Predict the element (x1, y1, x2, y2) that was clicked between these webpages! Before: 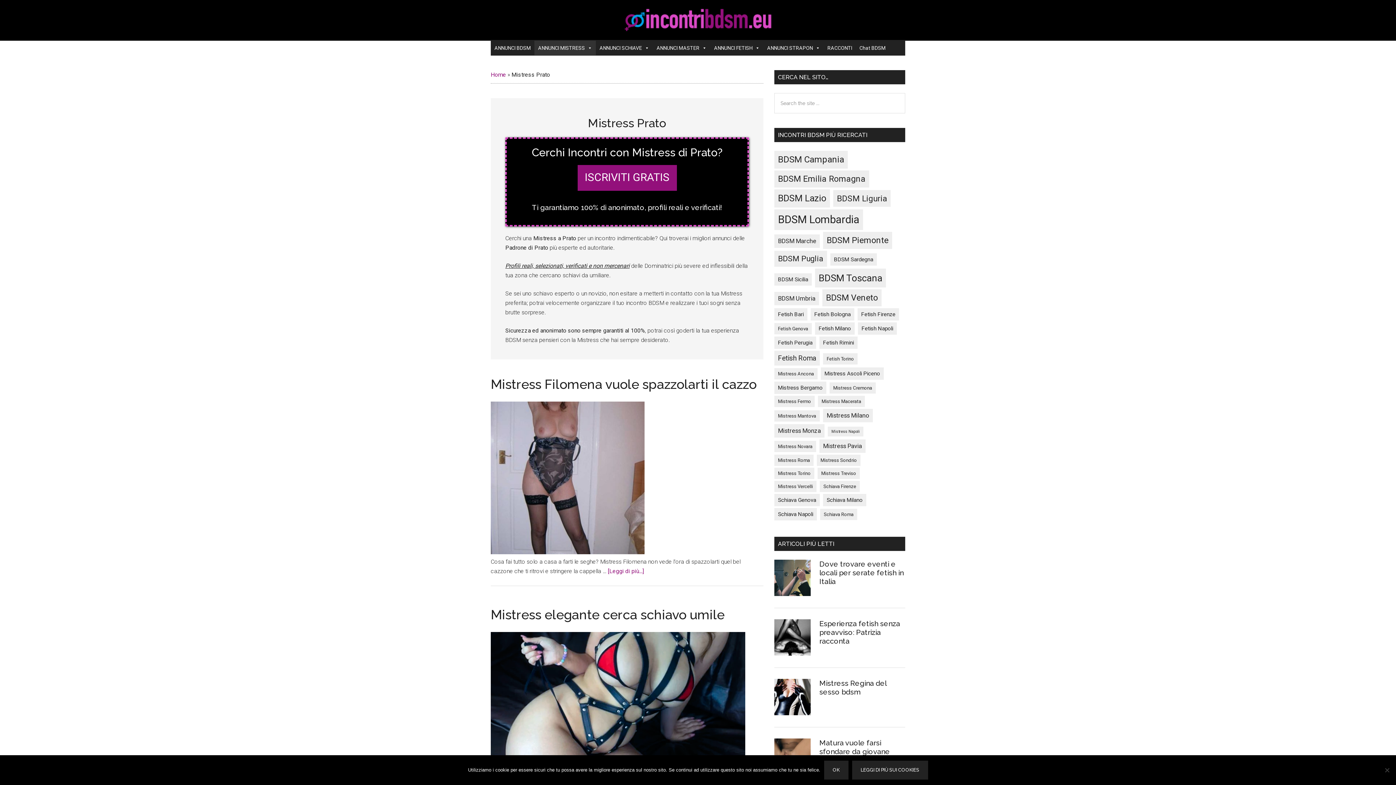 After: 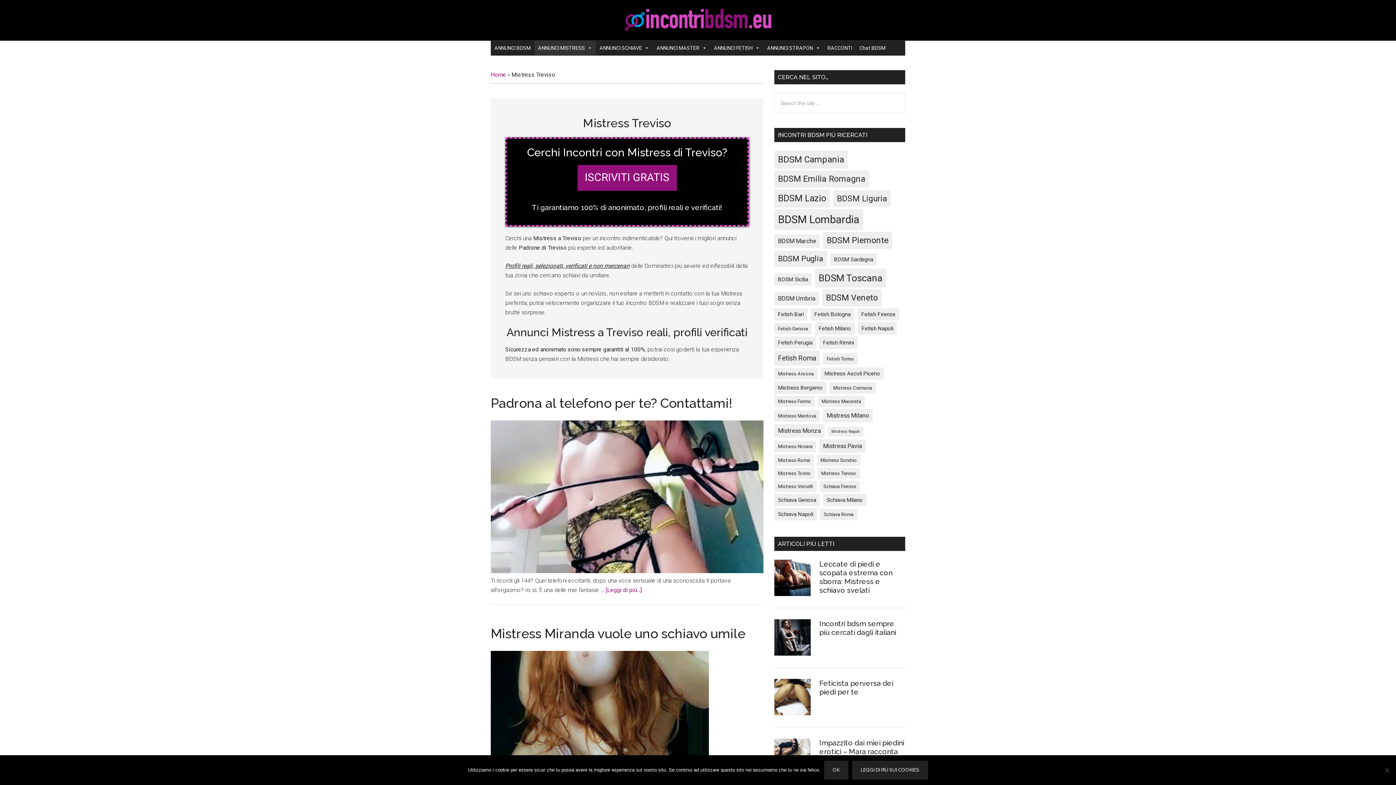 Action: label: Mistress Treviso (4 elementi) bbox: (817, 468, 860, 479)